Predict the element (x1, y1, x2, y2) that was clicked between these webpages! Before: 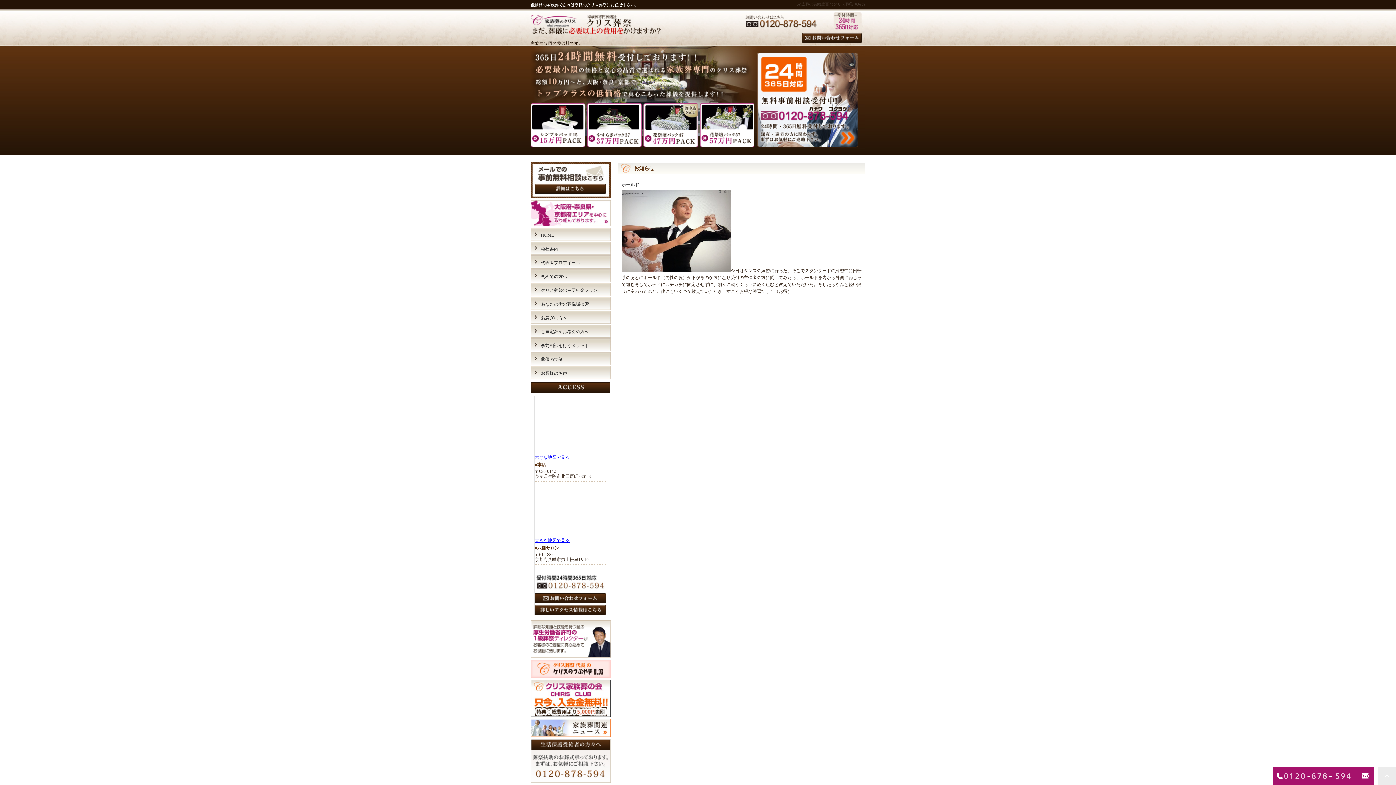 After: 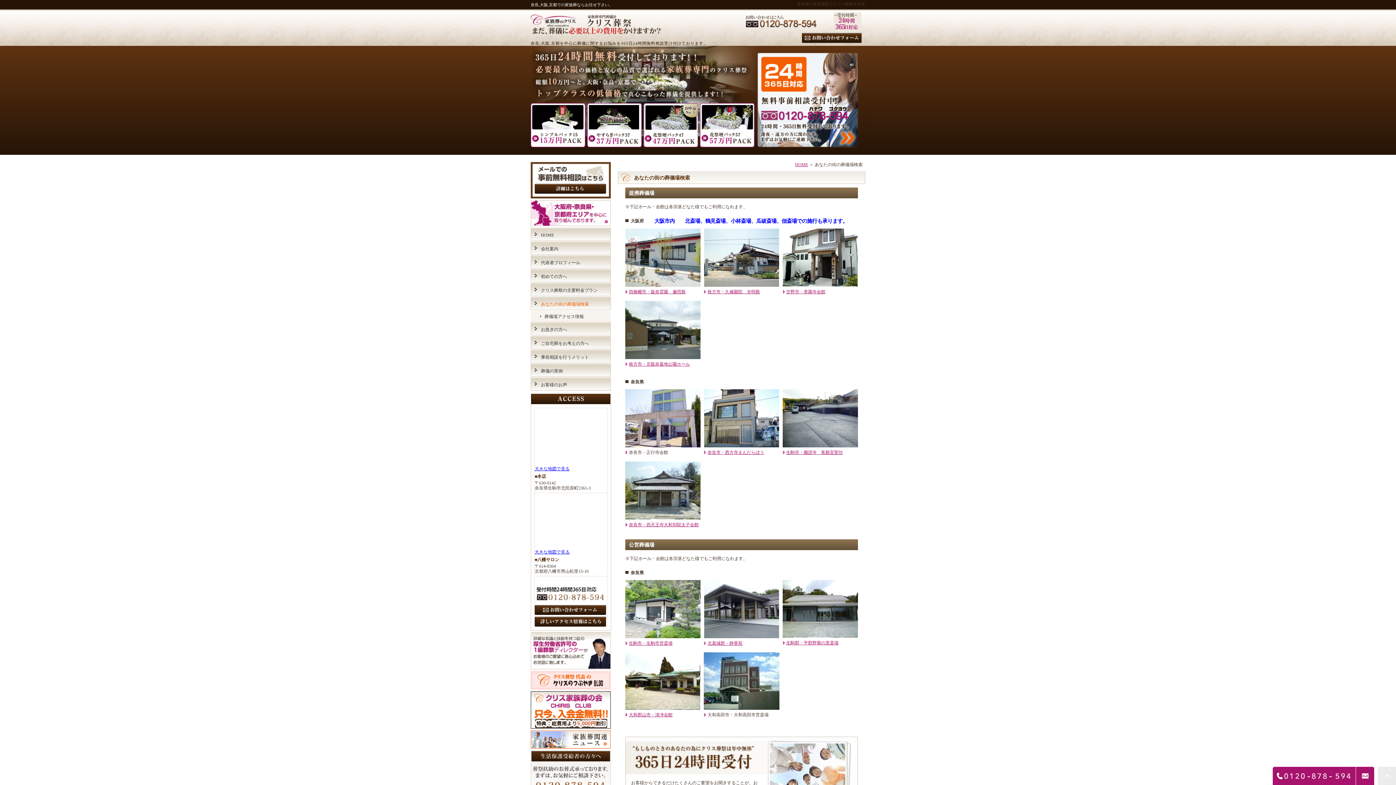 Action: bbox: (530, 222, 610, 227)